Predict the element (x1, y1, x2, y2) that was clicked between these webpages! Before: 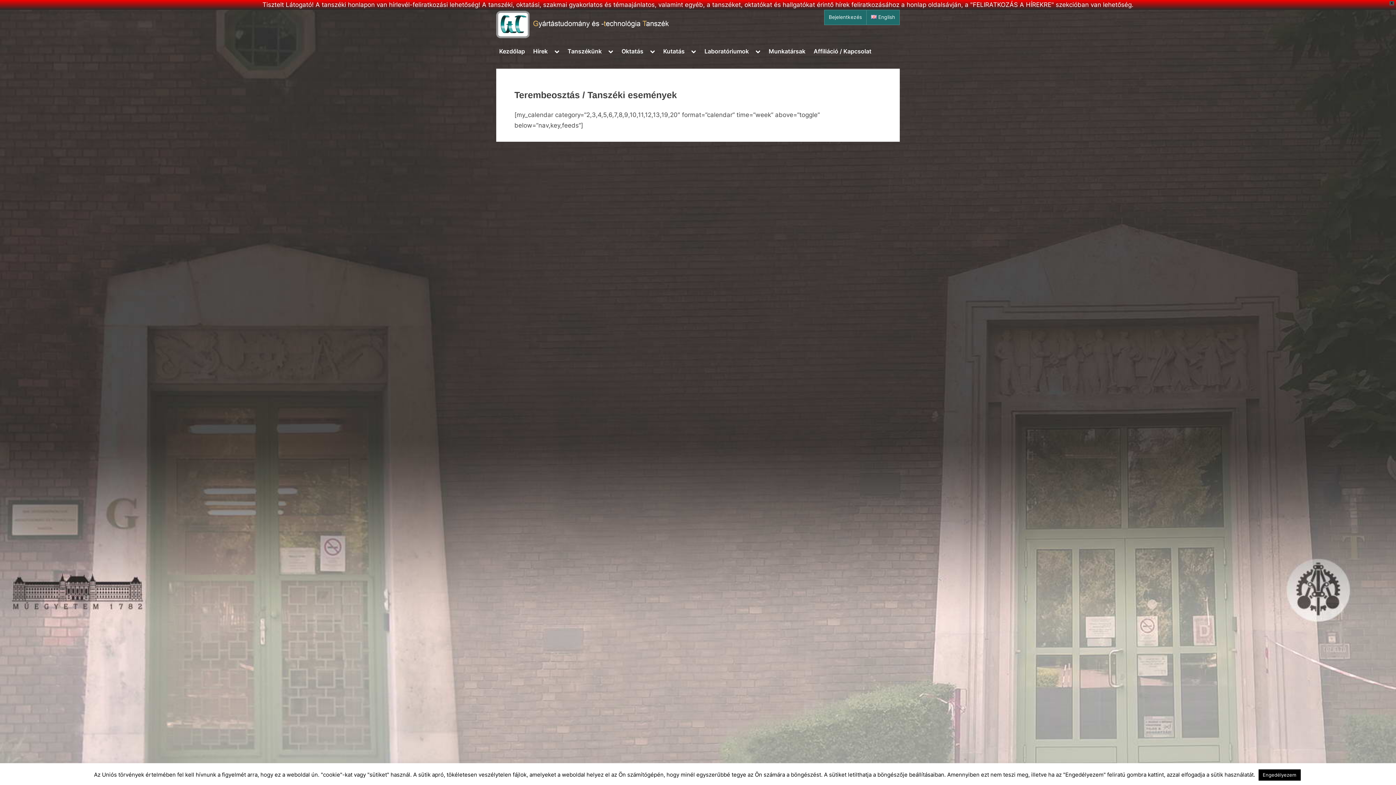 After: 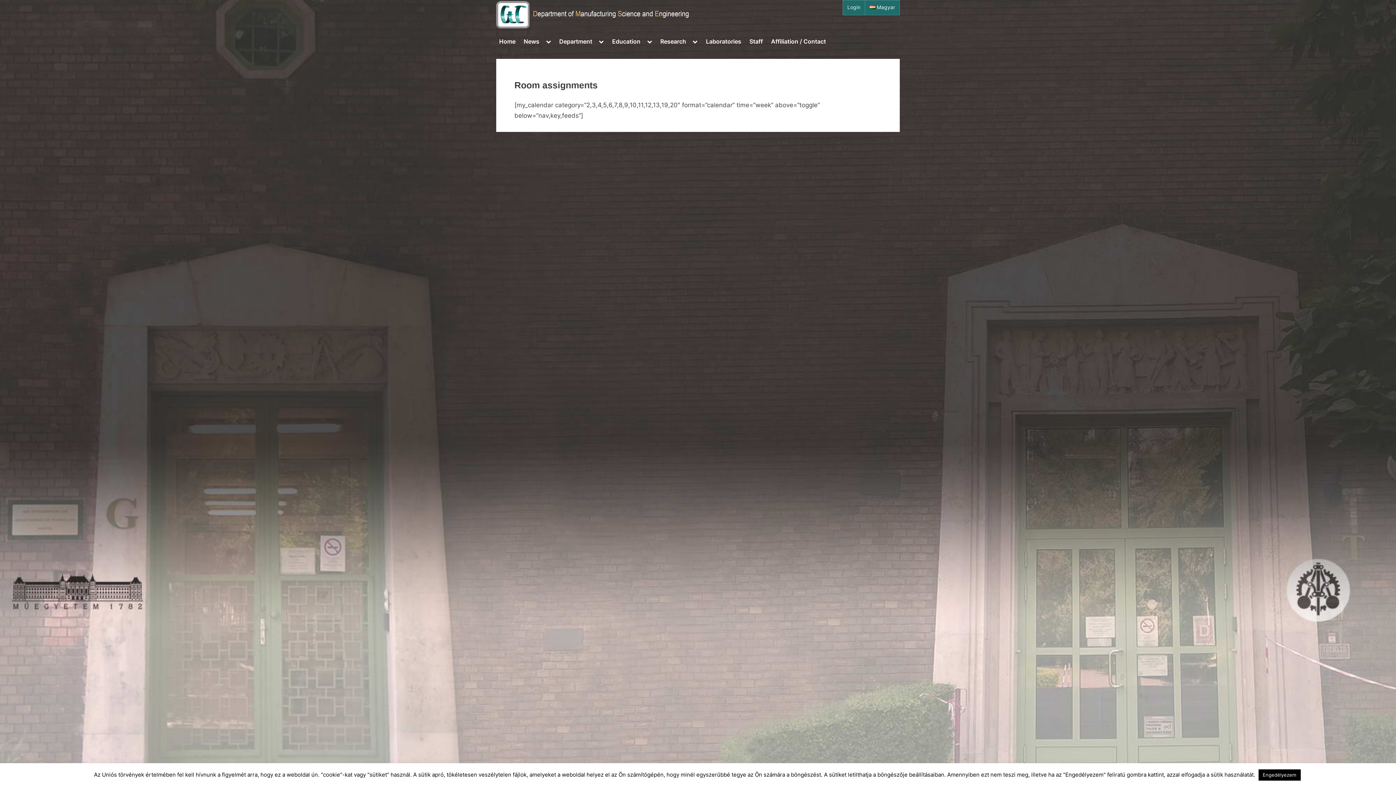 Action: label: English bbox: (871, 14, 895, 20)